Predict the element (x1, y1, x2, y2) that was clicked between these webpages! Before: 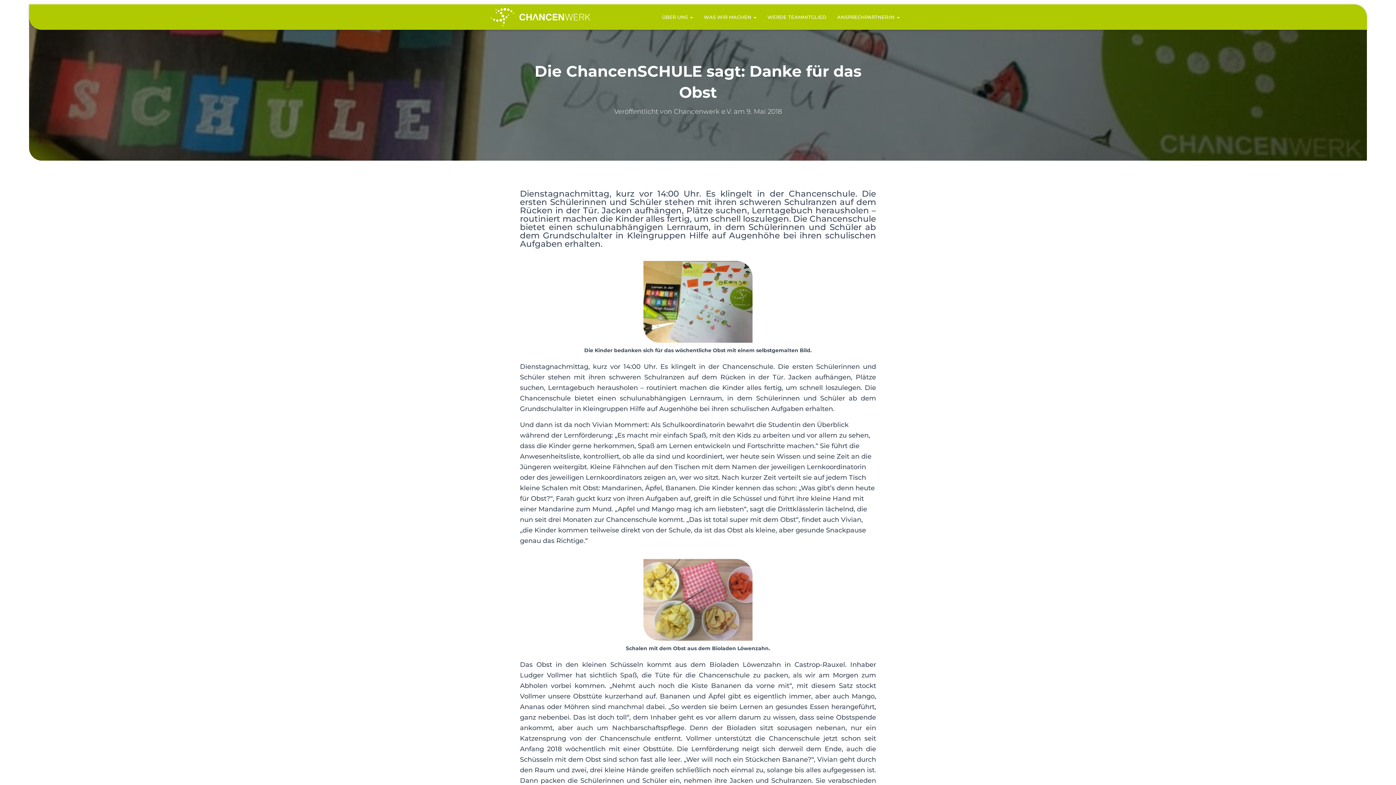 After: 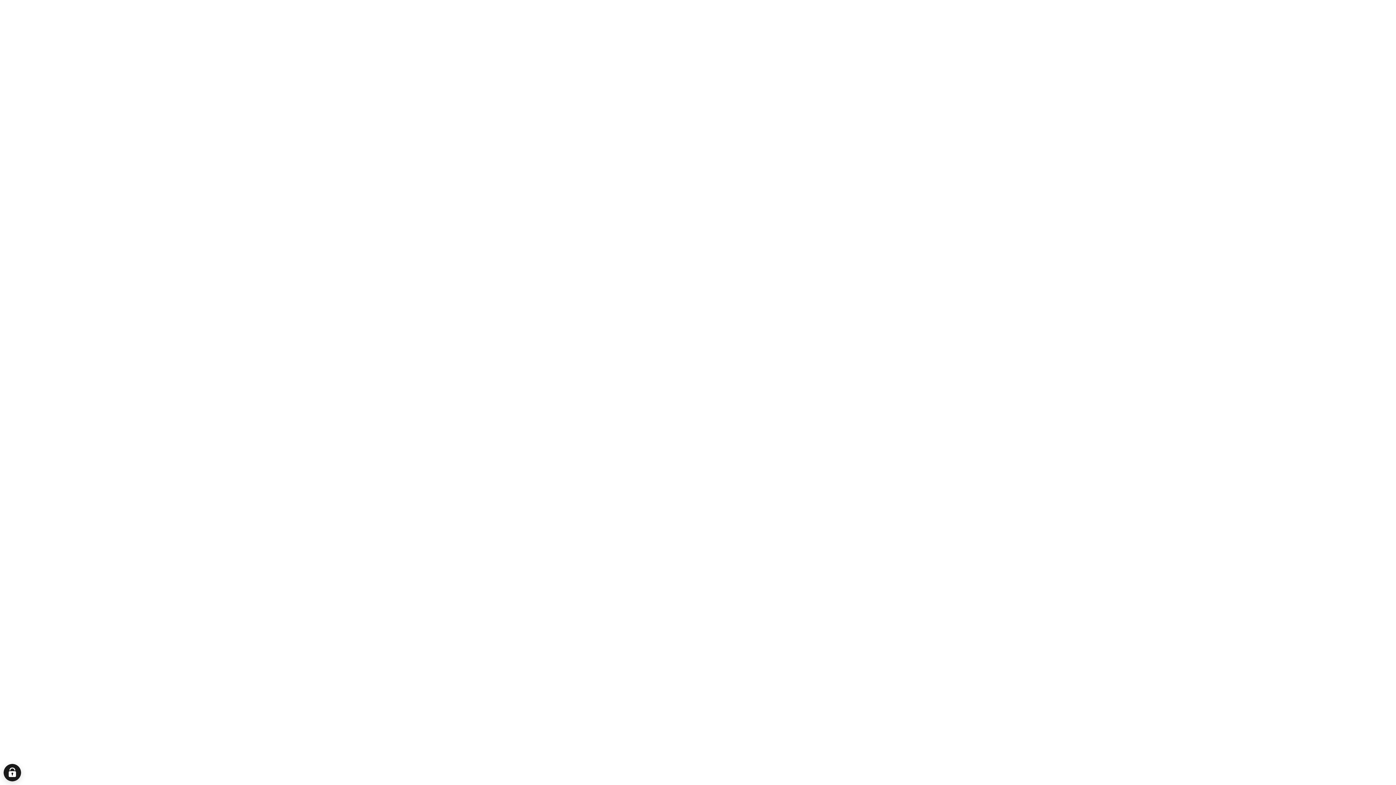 Action: bbox: (762, 8, 832, 26) label: WERDE TEAMMITGLIED